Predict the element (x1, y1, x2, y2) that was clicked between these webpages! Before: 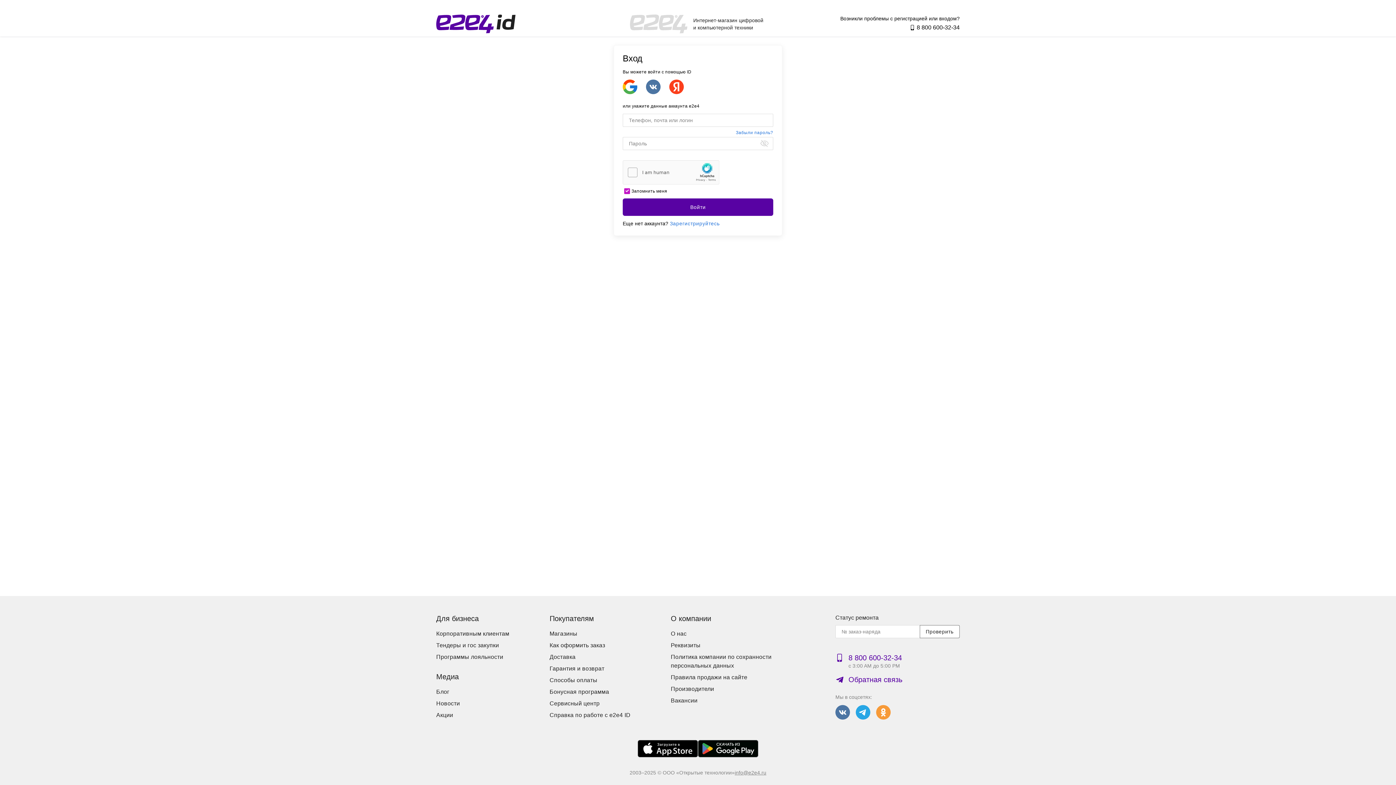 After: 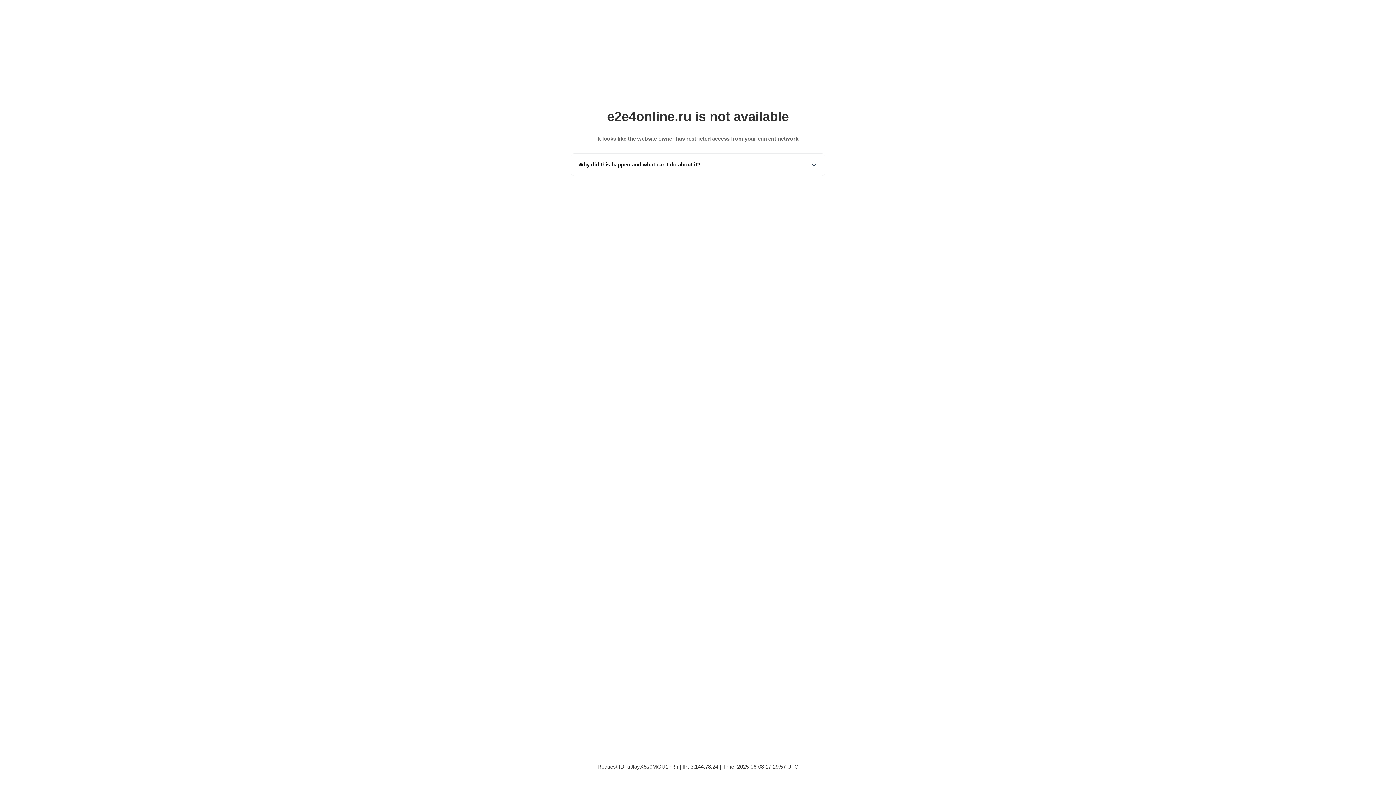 Action: label: Акции bbox: (436, 711, 453, 720)